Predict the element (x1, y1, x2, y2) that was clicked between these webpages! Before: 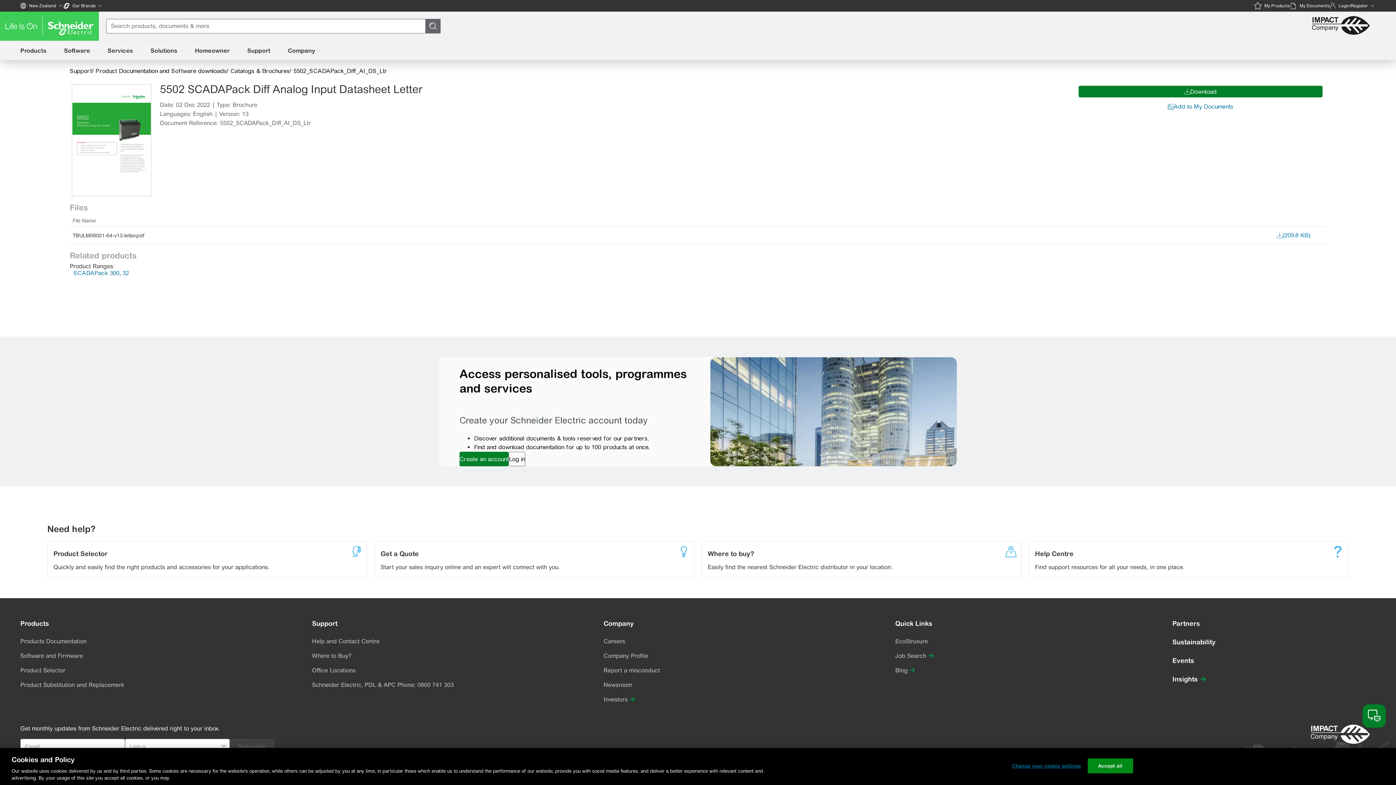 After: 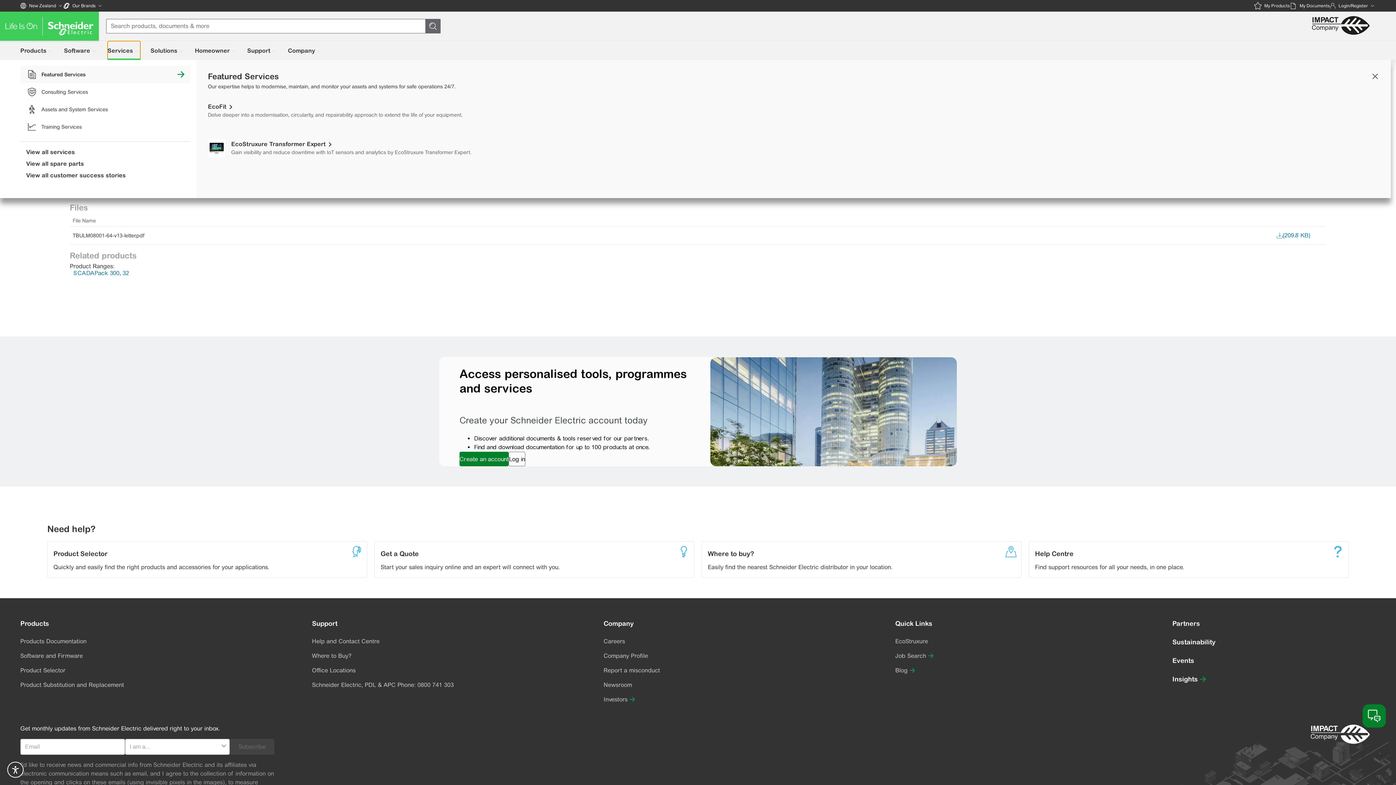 Action: bbox: (107, 41, 140, 60) label: Services